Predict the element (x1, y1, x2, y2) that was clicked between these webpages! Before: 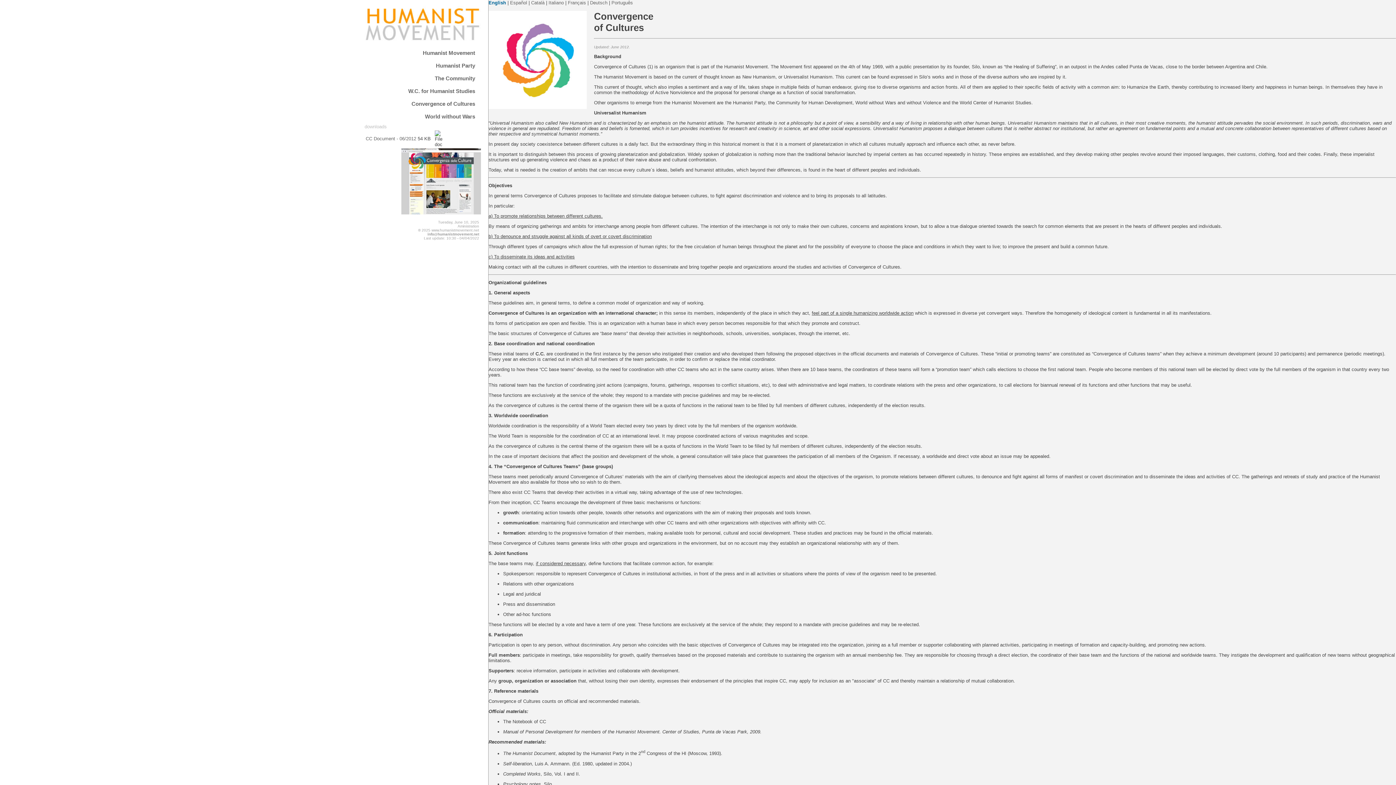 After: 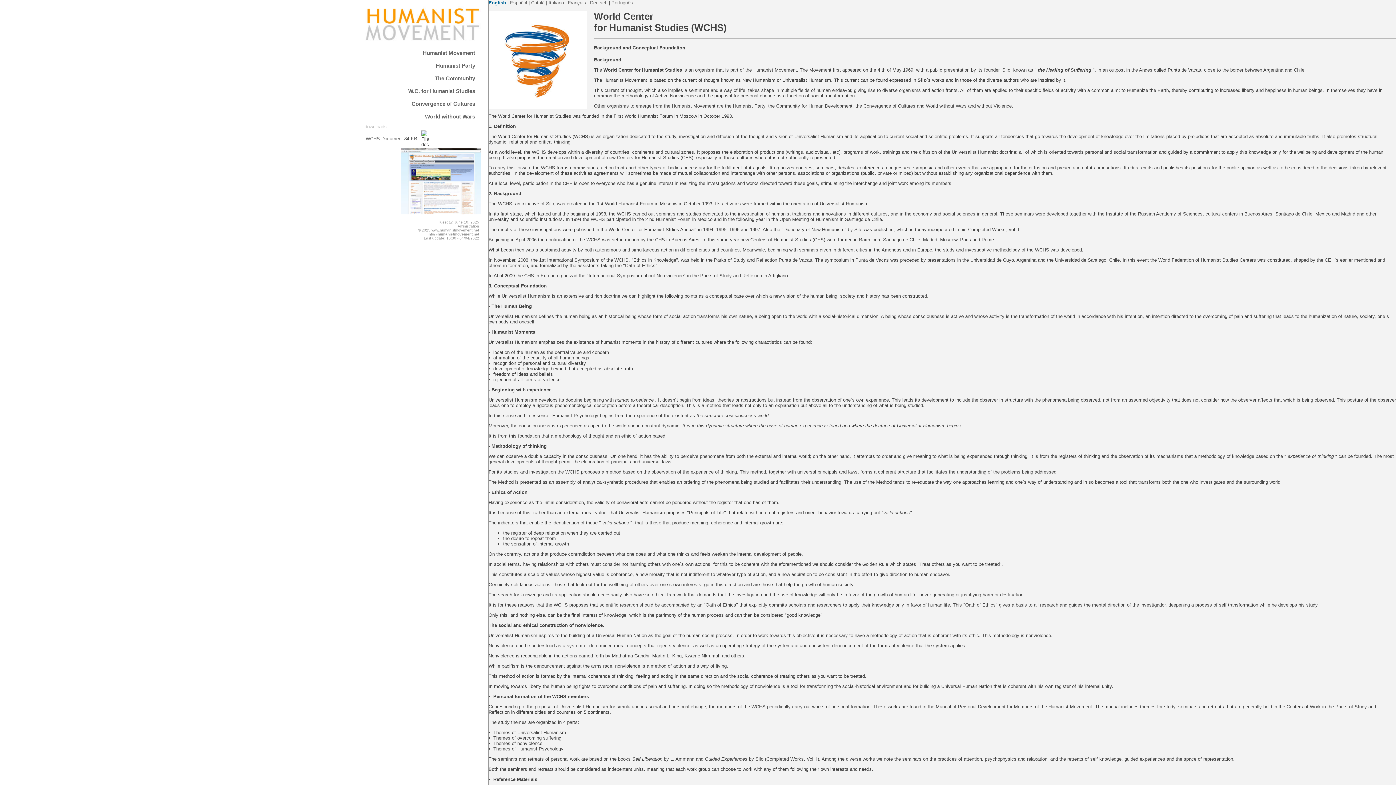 Action: bbox: (365, 85, 480, 98) label: W.C. for Humanist Studies